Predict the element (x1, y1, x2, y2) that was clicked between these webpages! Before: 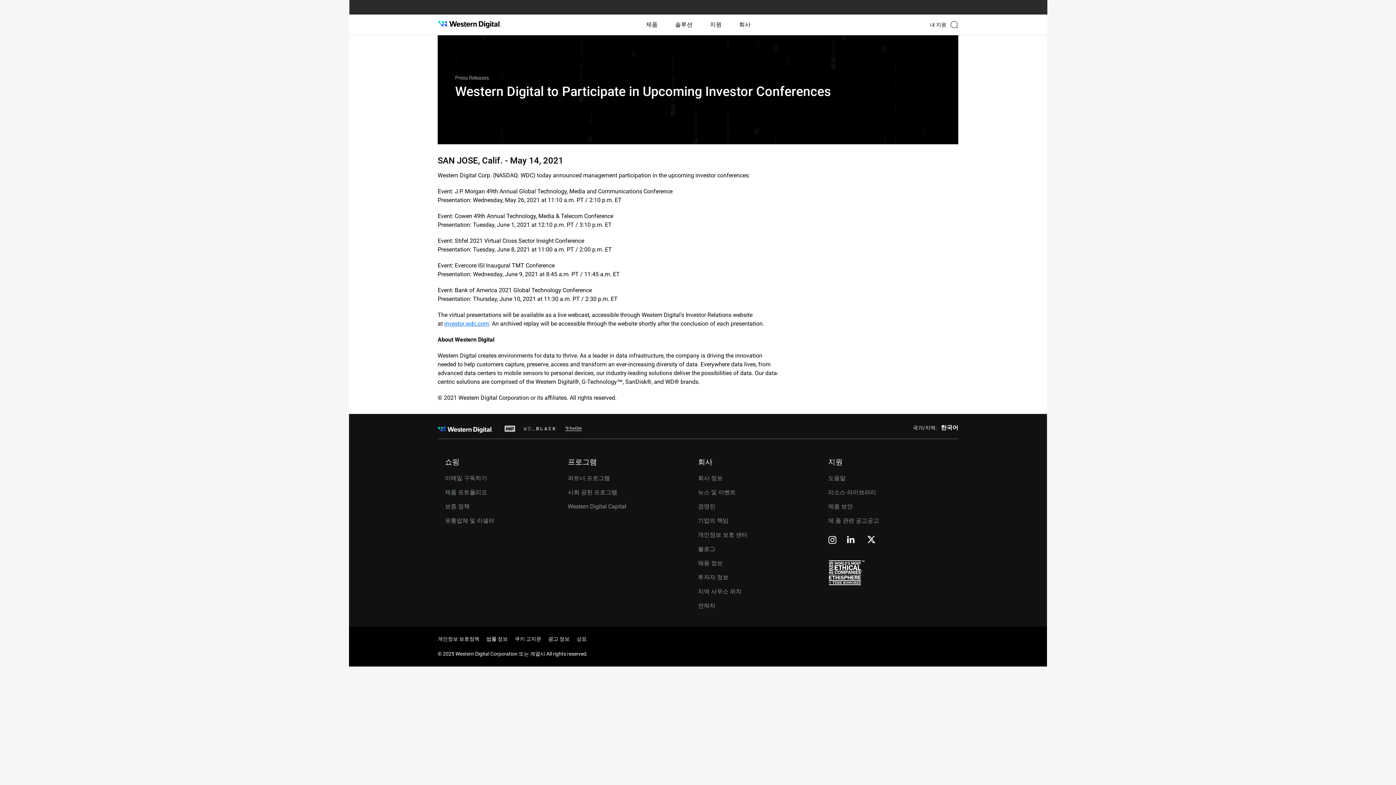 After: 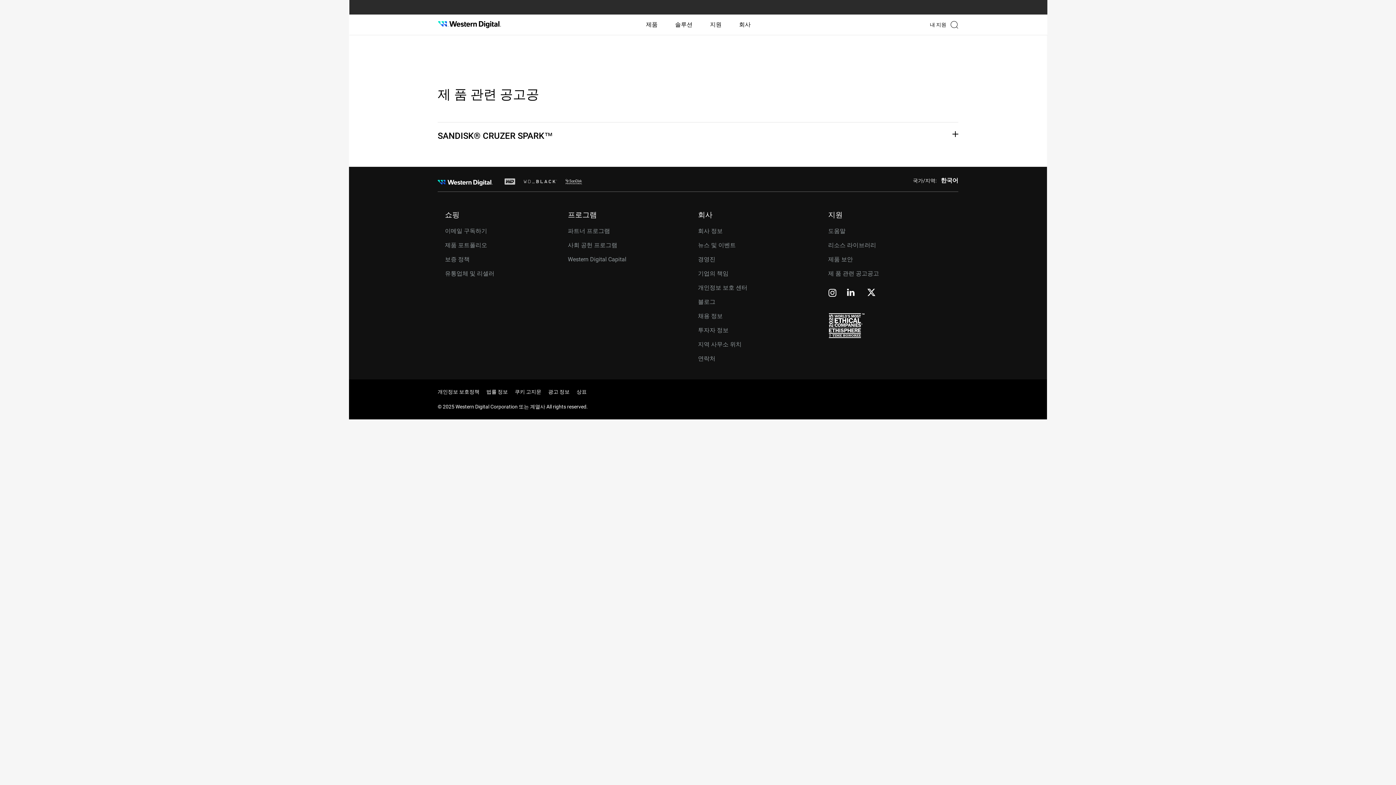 Action: label: 제 품 관련 공고공고 bbox: (828, 517, 879, 524)